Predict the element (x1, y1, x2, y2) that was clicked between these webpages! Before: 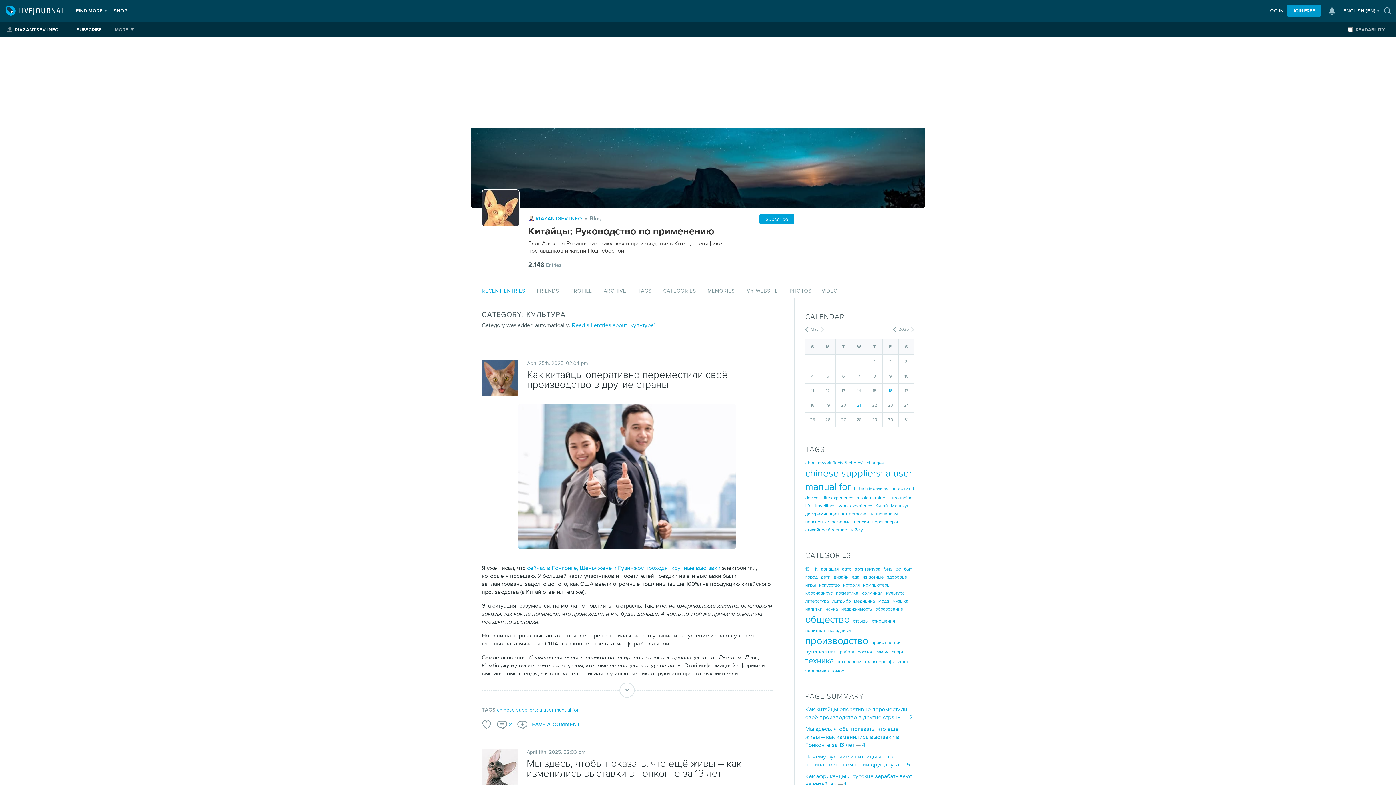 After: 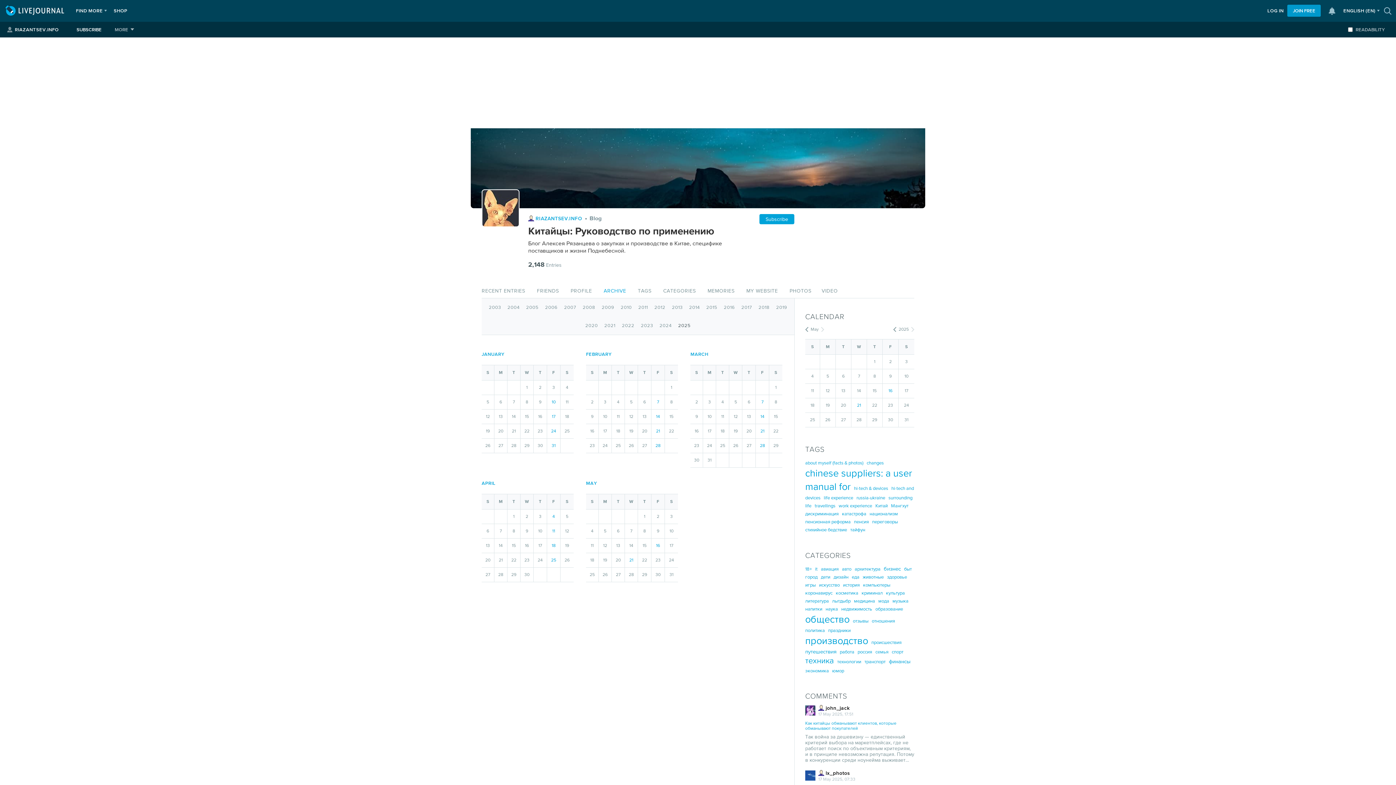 Action: bbox: (805, 312, 844, 320) label: CALENDAR